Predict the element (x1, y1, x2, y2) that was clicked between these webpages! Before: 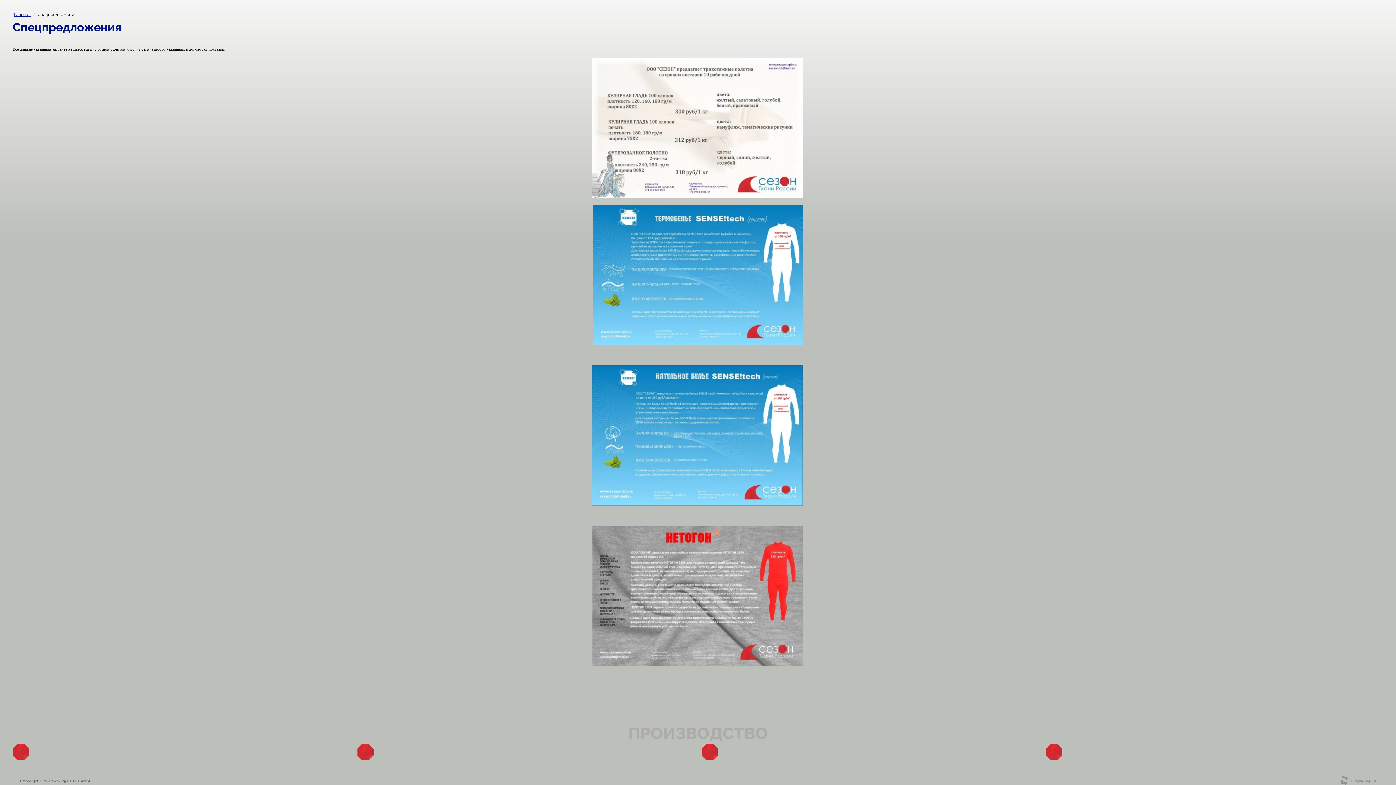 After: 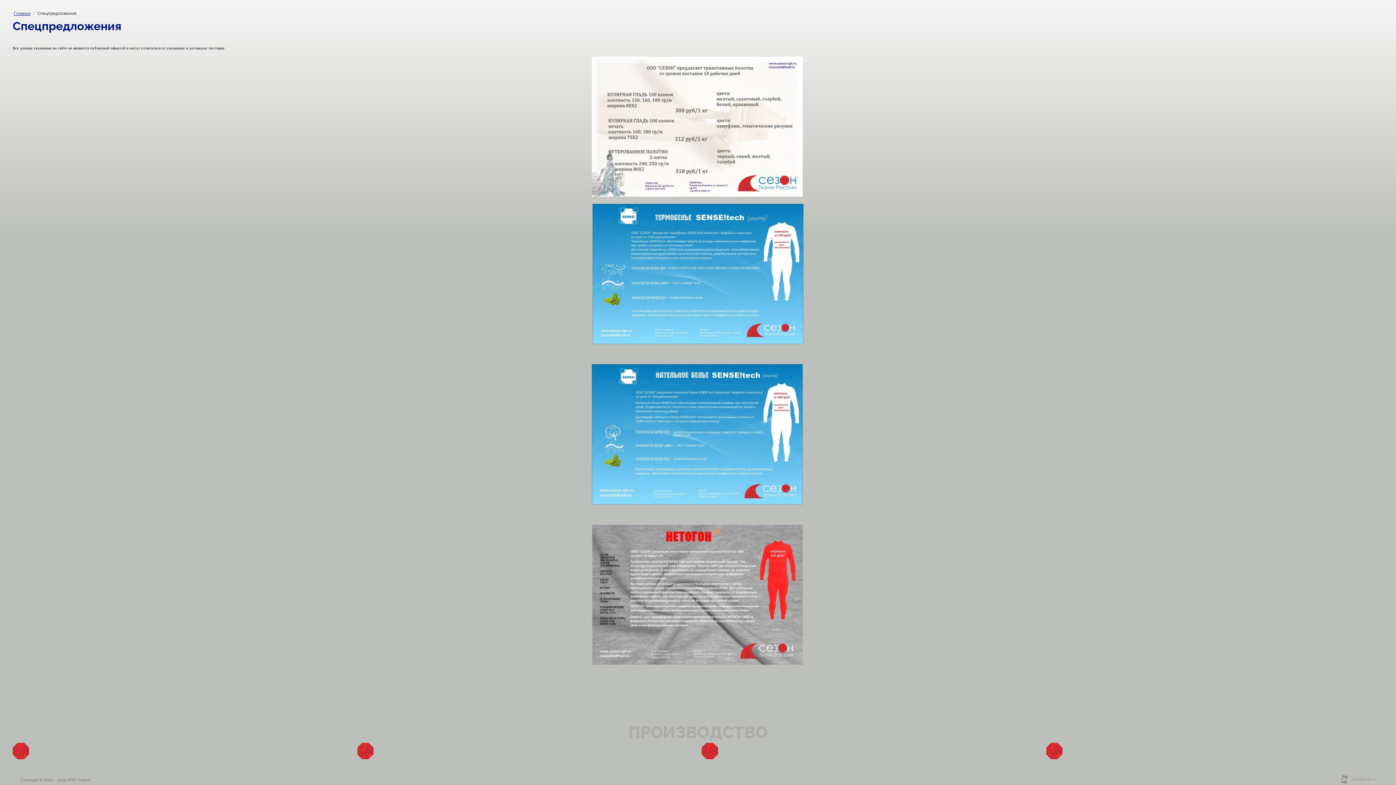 Action: bbox: (1341, 780, 1376, 786)